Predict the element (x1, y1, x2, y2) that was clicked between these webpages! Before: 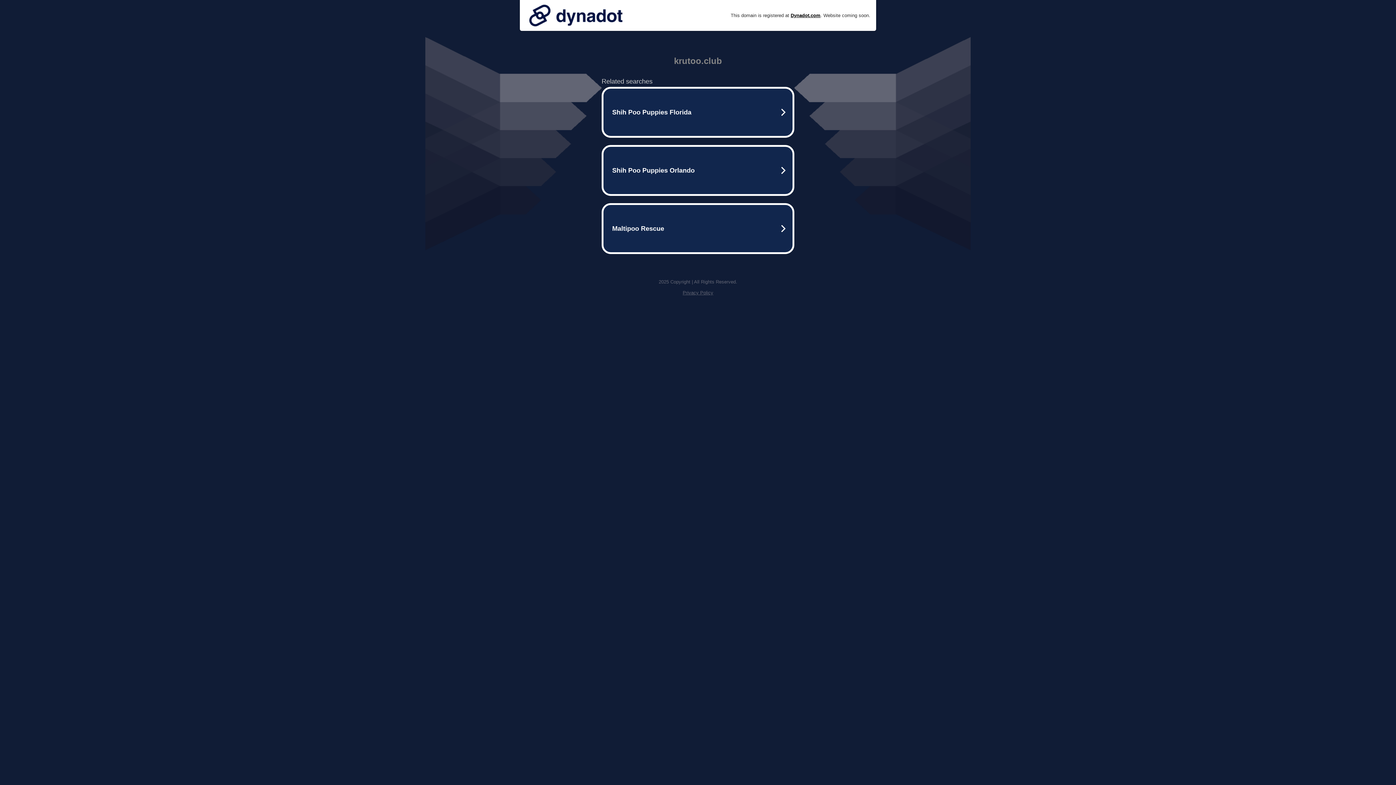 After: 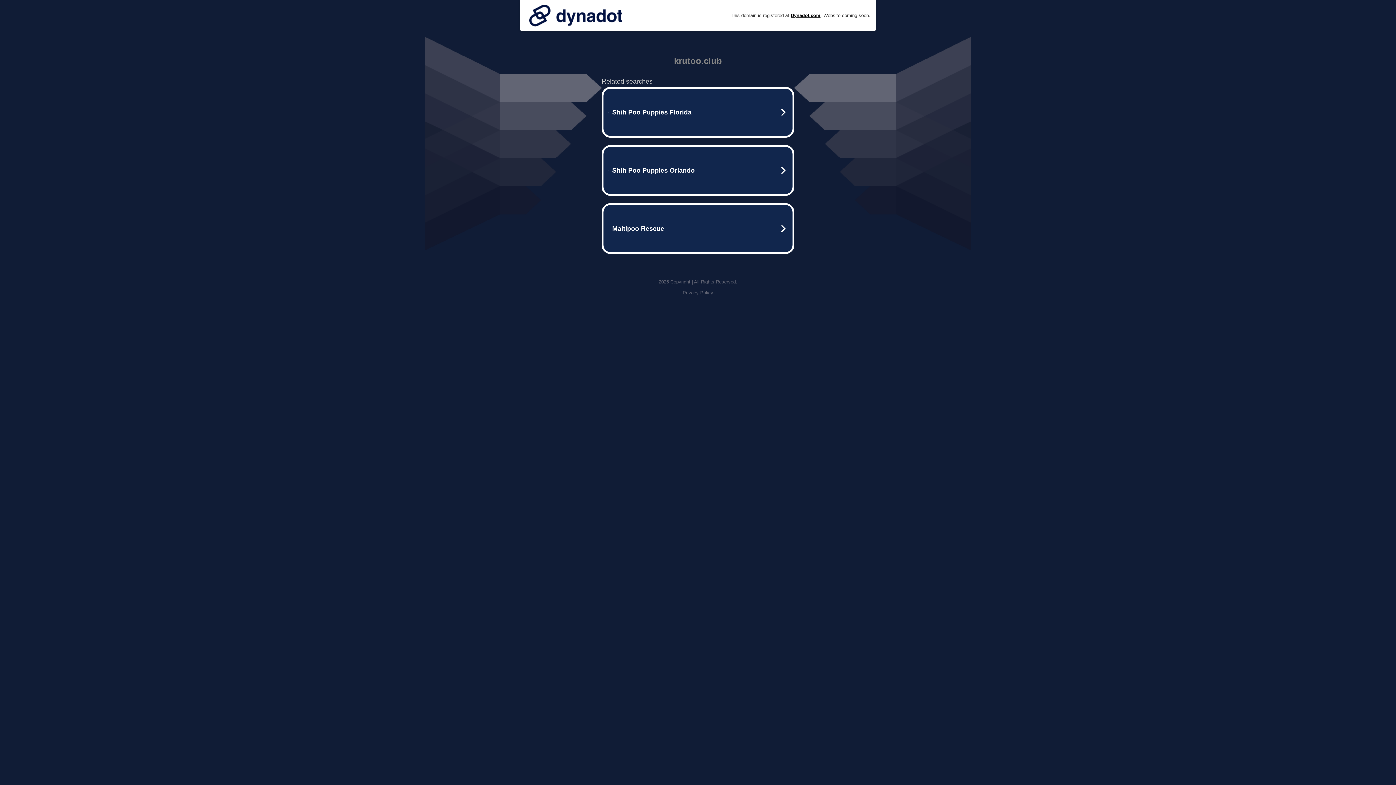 Action: label: Privacy Policy bbox: (682, 290, 713, 295)